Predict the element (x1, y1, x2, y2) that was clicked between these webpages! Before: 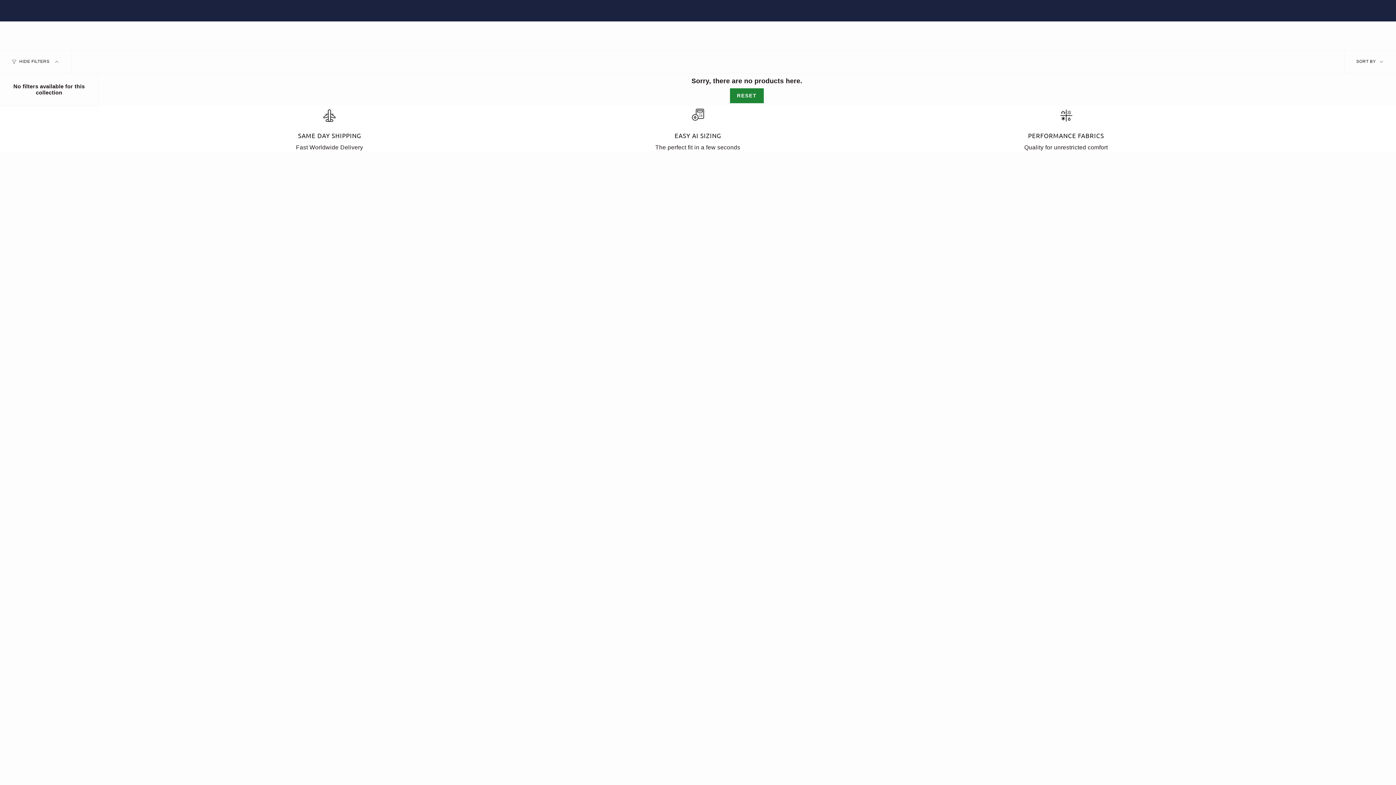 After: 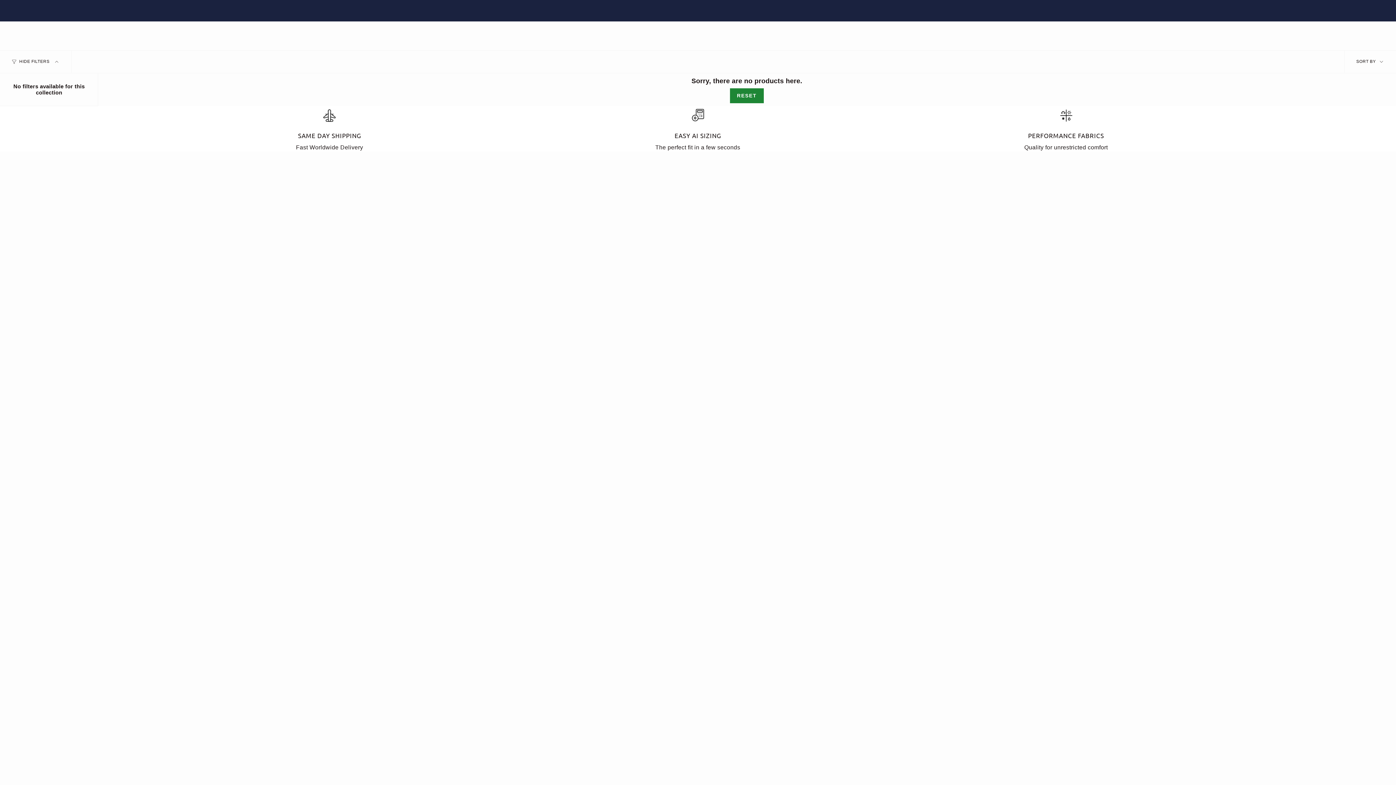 Action: label: SORT BY  bbox: (1344, 50, 1396, 73)